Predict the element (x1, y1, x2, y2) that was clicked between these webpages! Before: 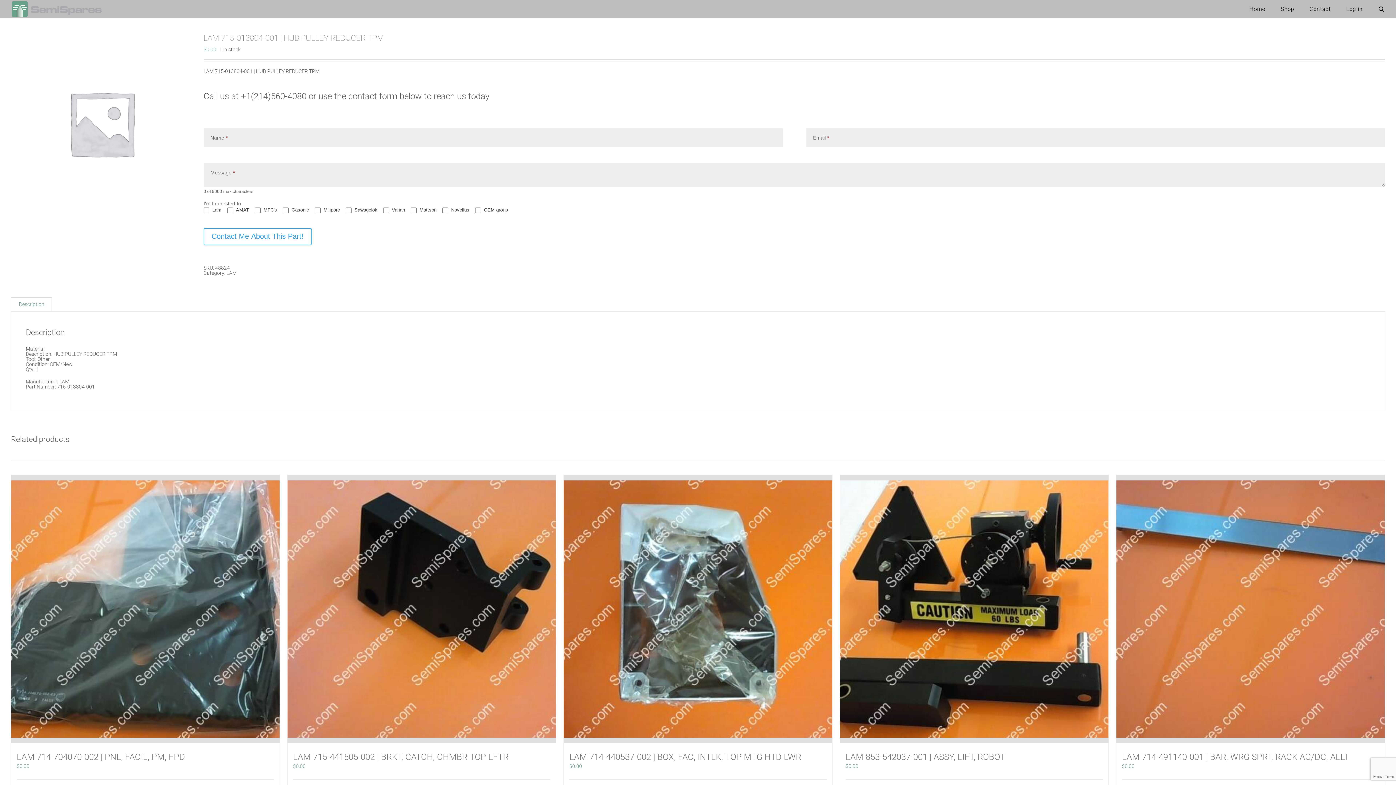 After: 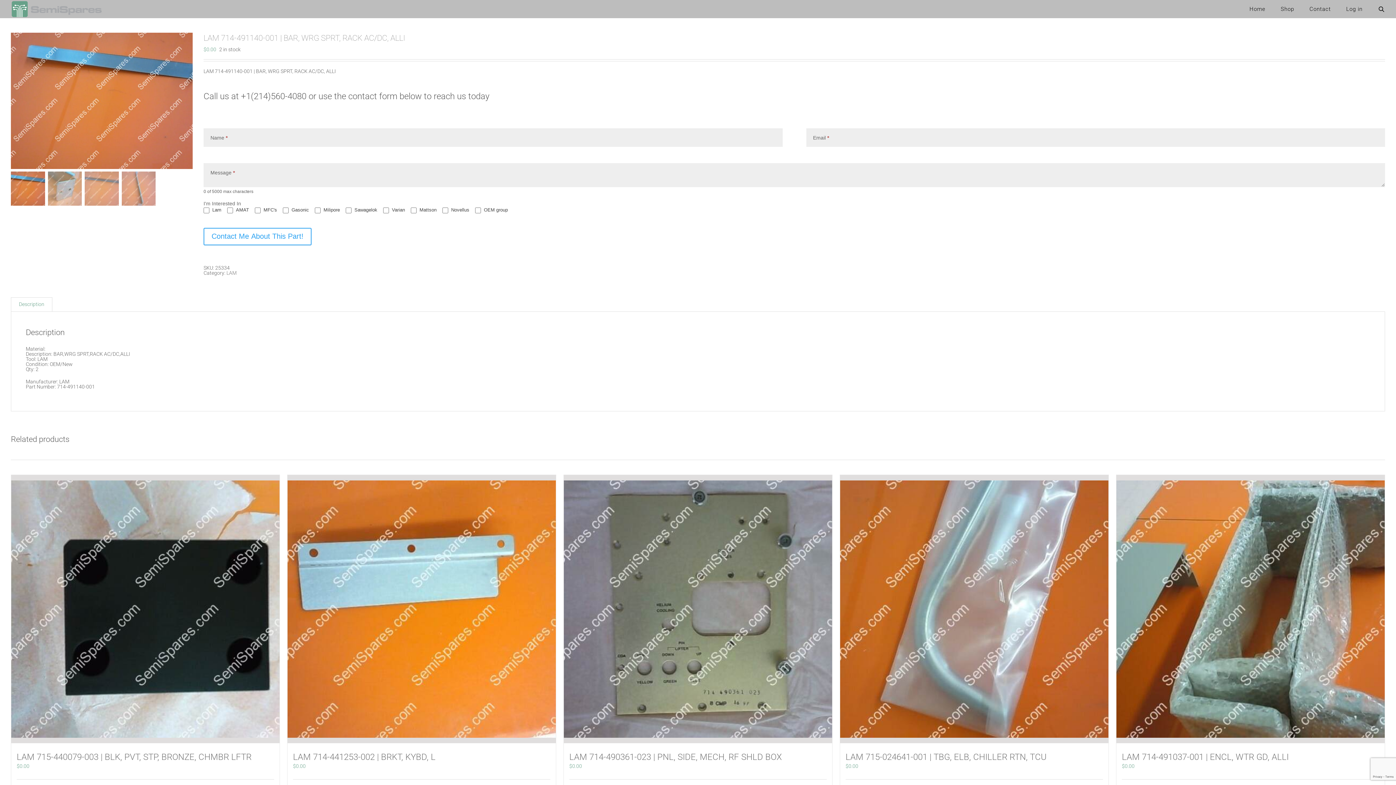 Action: label: LAM 714-491140-001 | BAR, WRG SPRT, RACK AC/DC, ALLI bbox: (1122, 752, 1347, 762)